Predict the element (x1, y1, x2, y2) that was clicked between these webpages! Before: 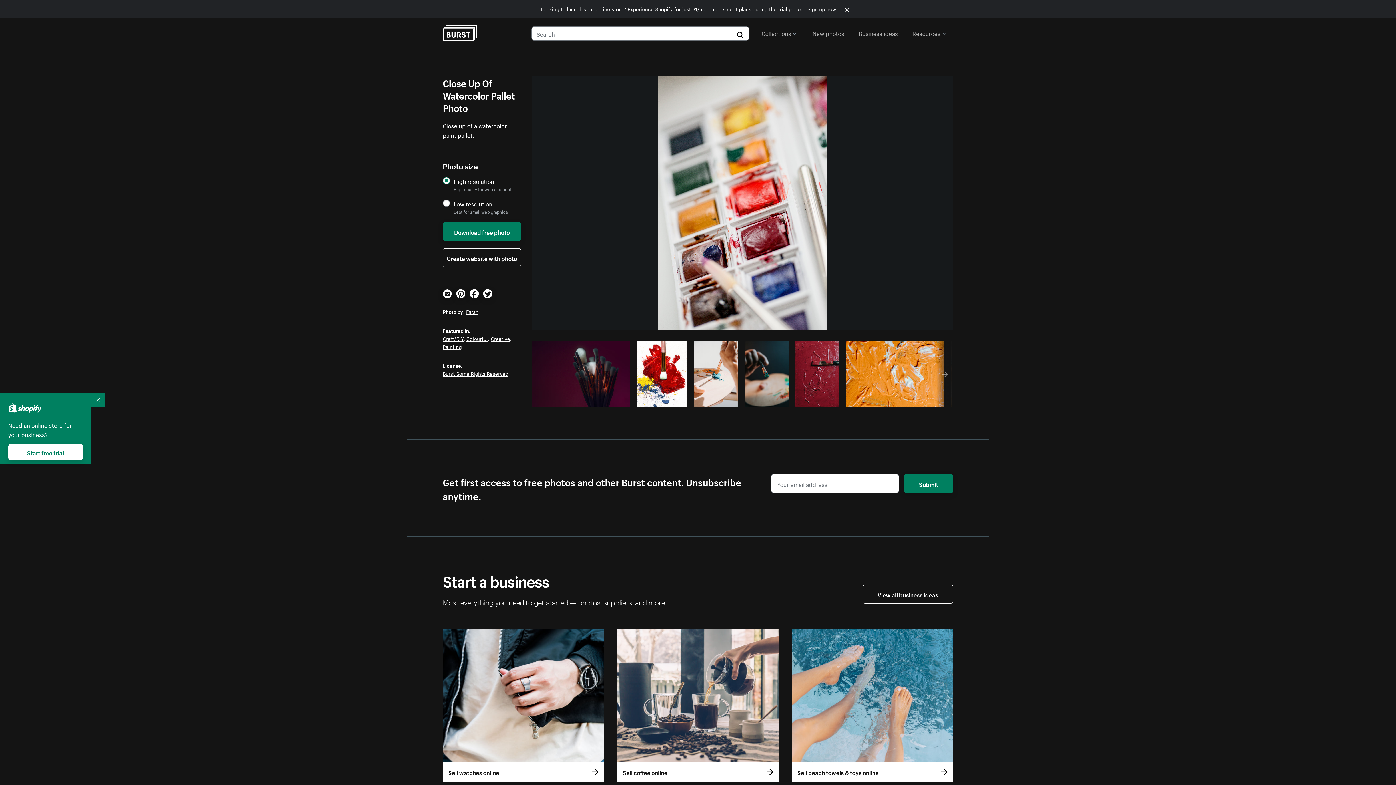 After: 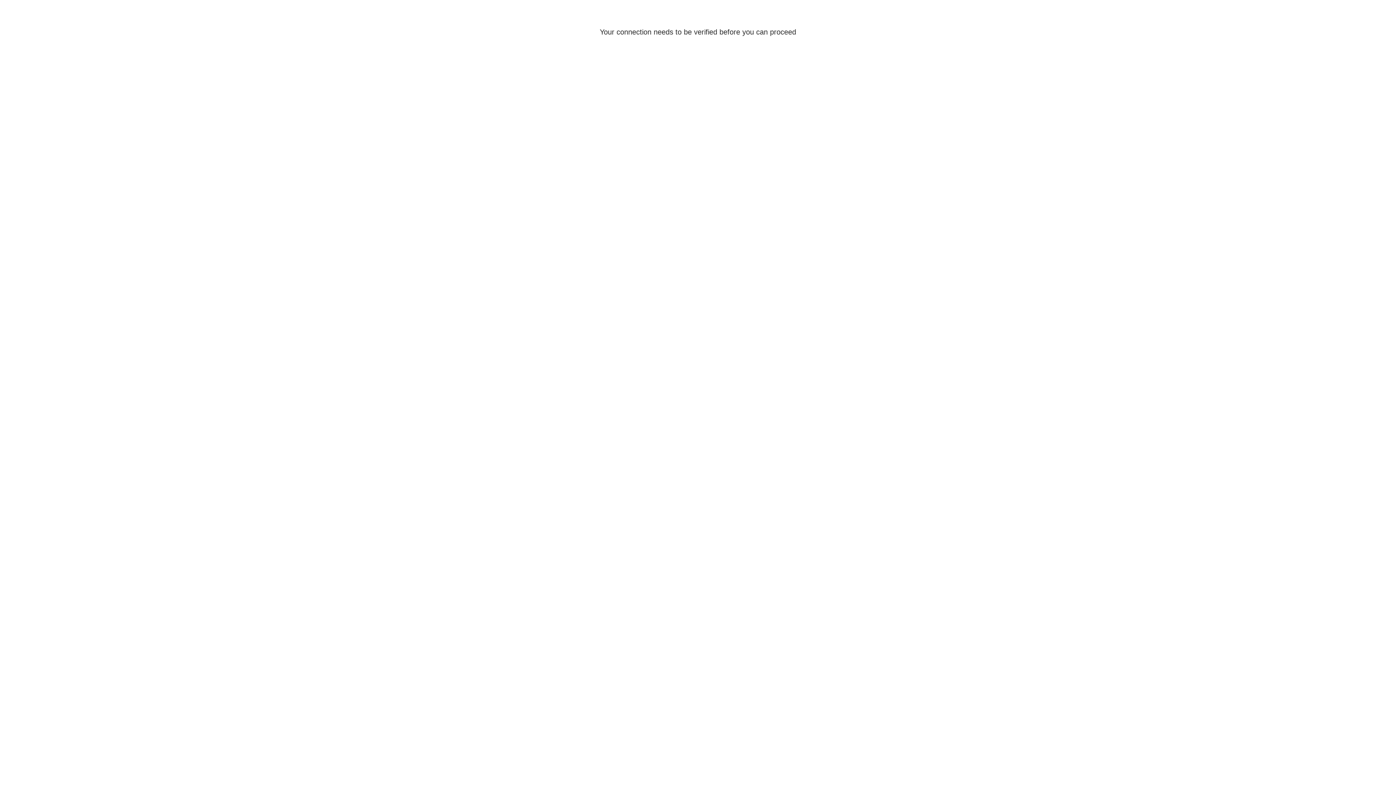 Action: label: Create website with photo bbox: (442, 248, 521, 267)